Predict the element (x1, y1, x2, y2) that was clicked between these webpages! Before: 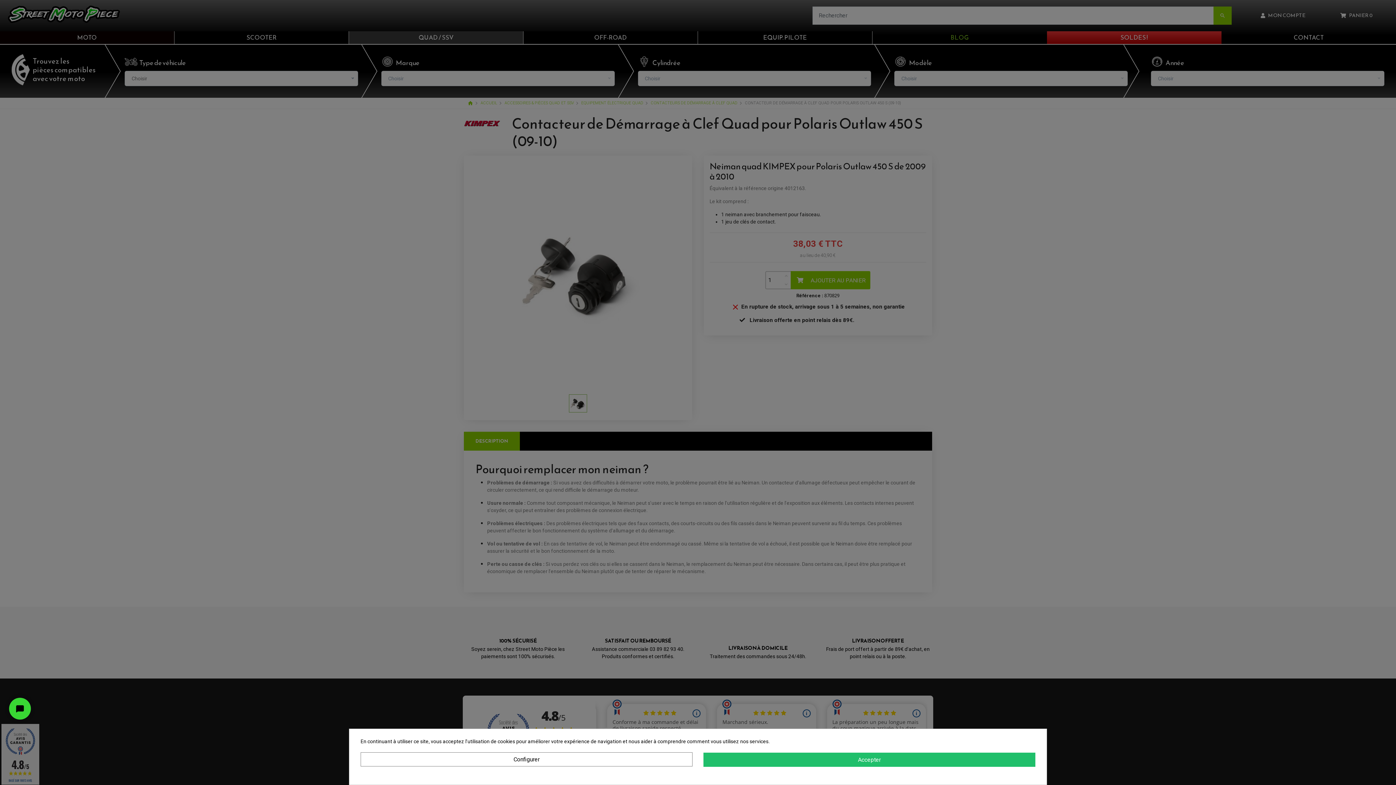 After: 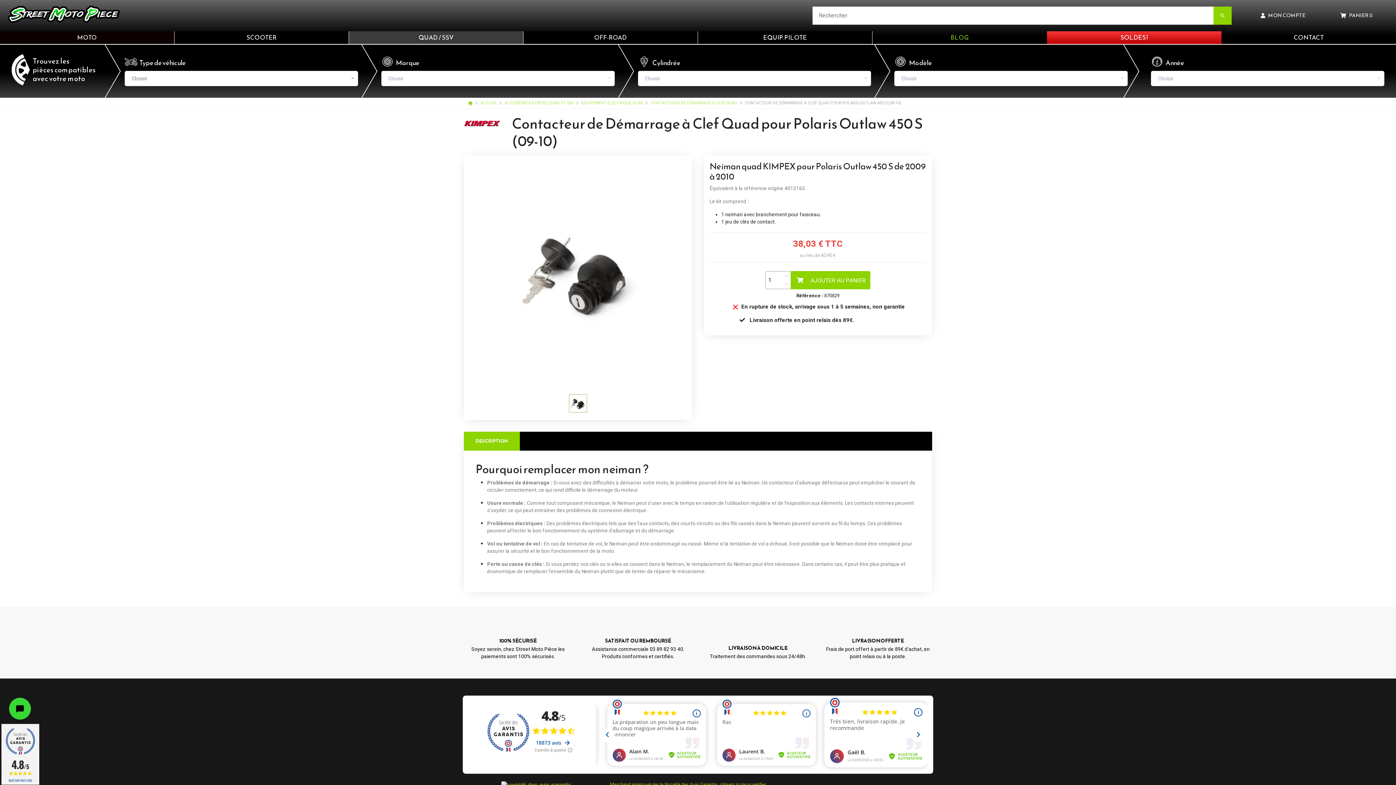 Action: bbox: (703, 753, 1035, 767) label: Accepter